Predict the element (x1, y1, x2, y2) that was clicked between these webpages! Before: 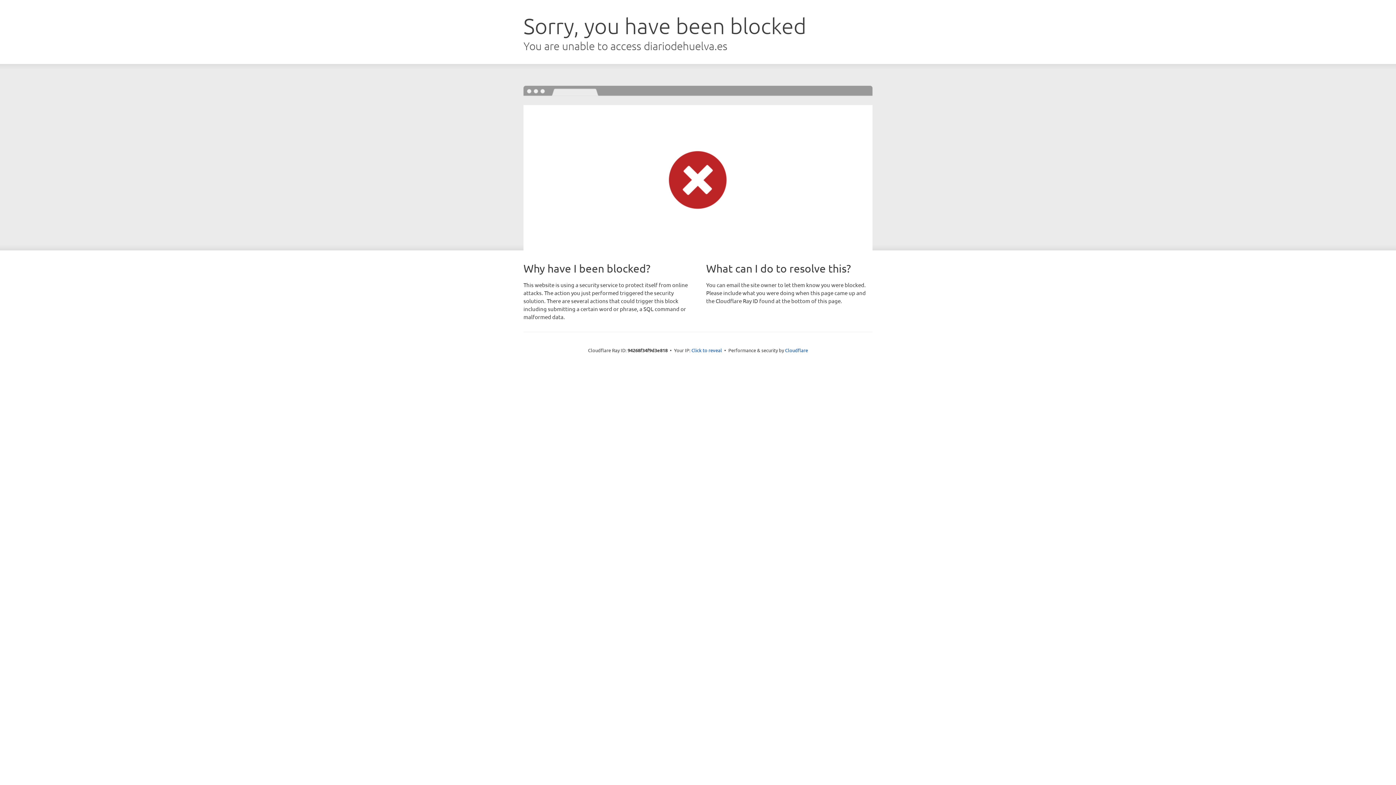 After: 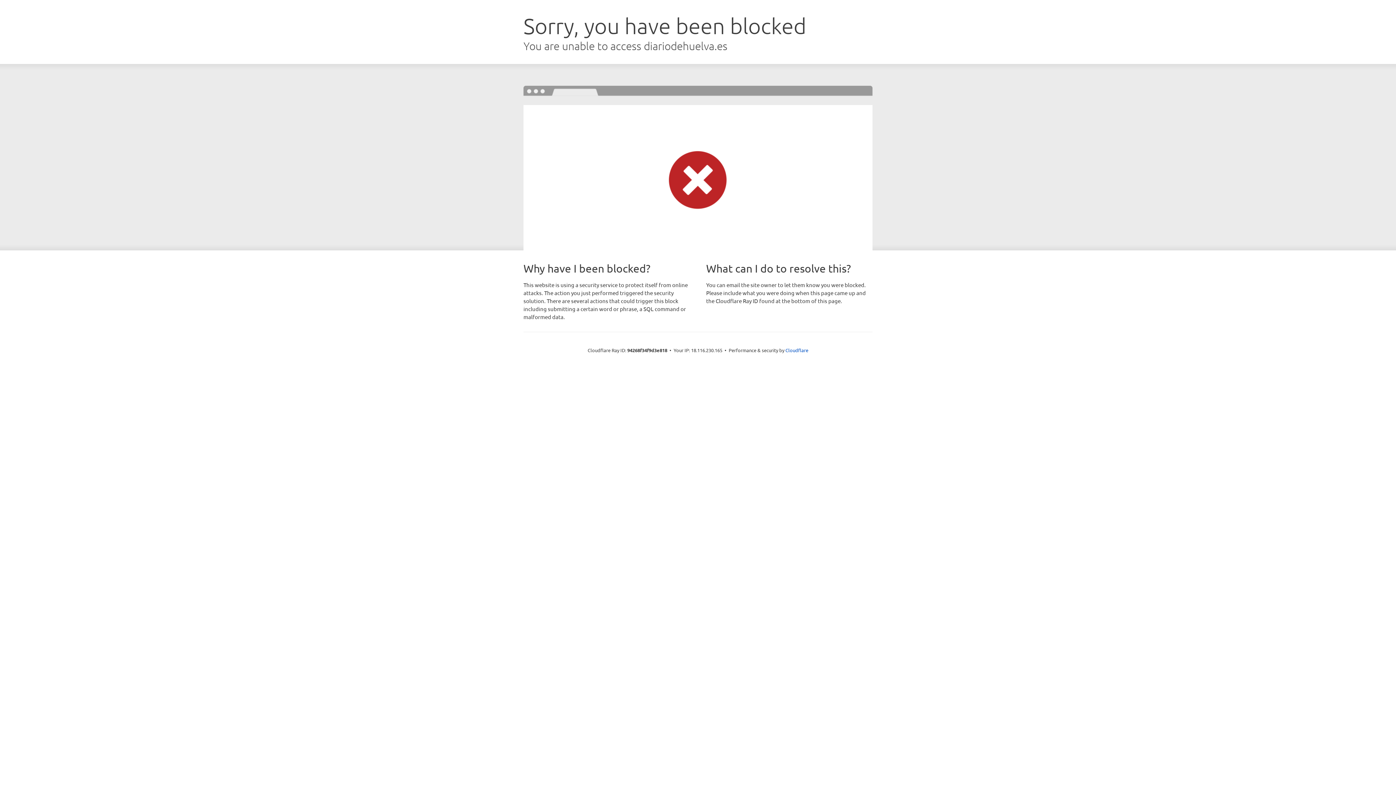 Action: bbox: (691, 346, 722, 353) label: Click to reveal